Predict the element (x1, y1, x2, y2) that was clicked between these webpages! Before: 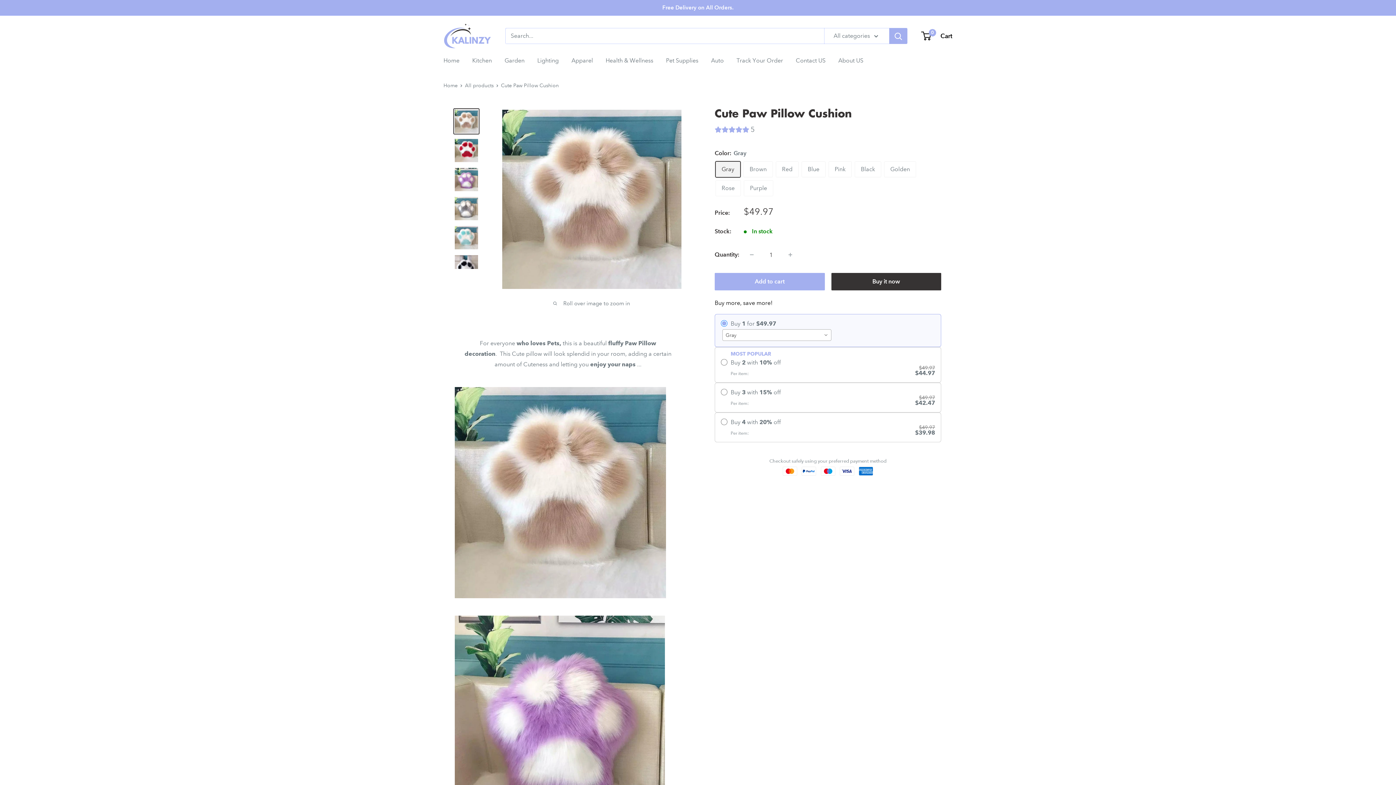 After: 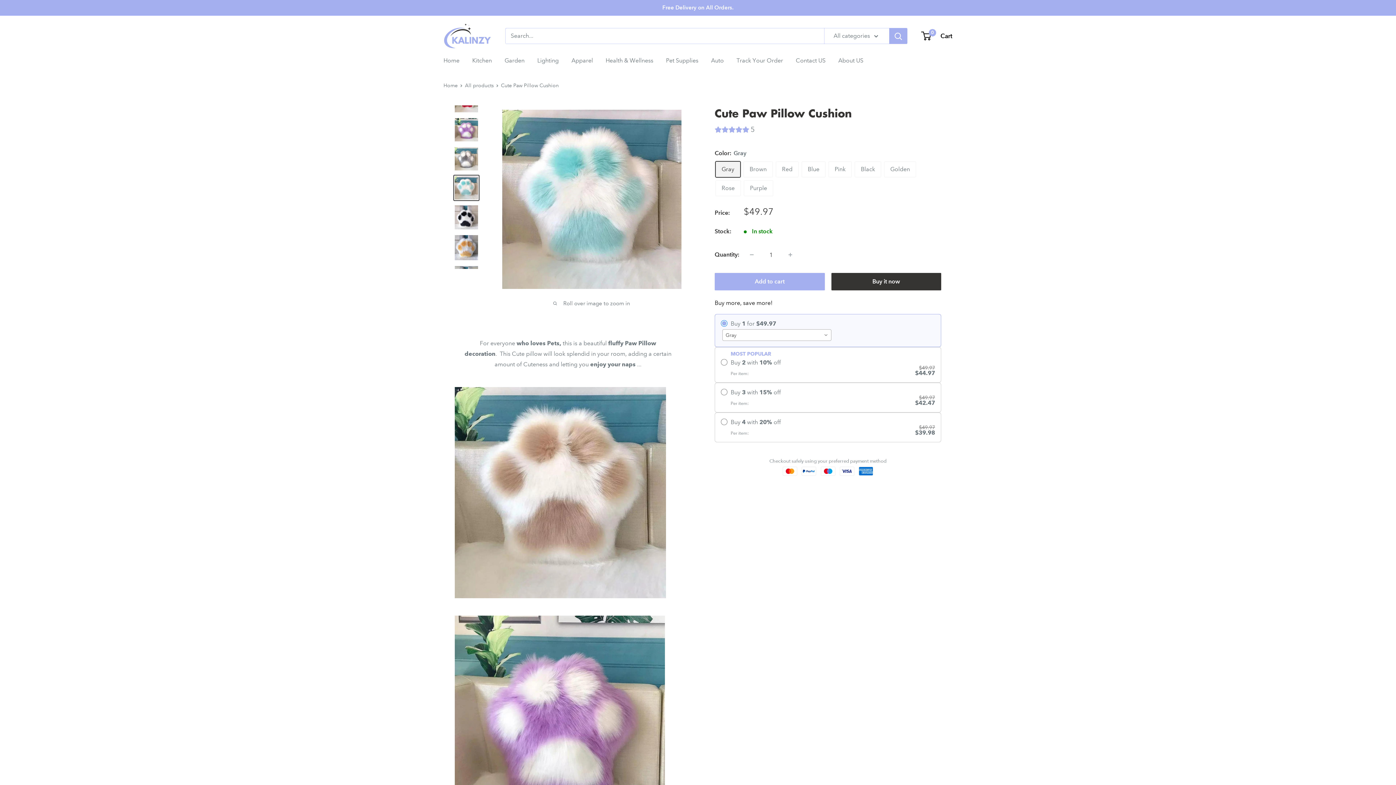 Action: bbox: (453, 224, 479, 250)